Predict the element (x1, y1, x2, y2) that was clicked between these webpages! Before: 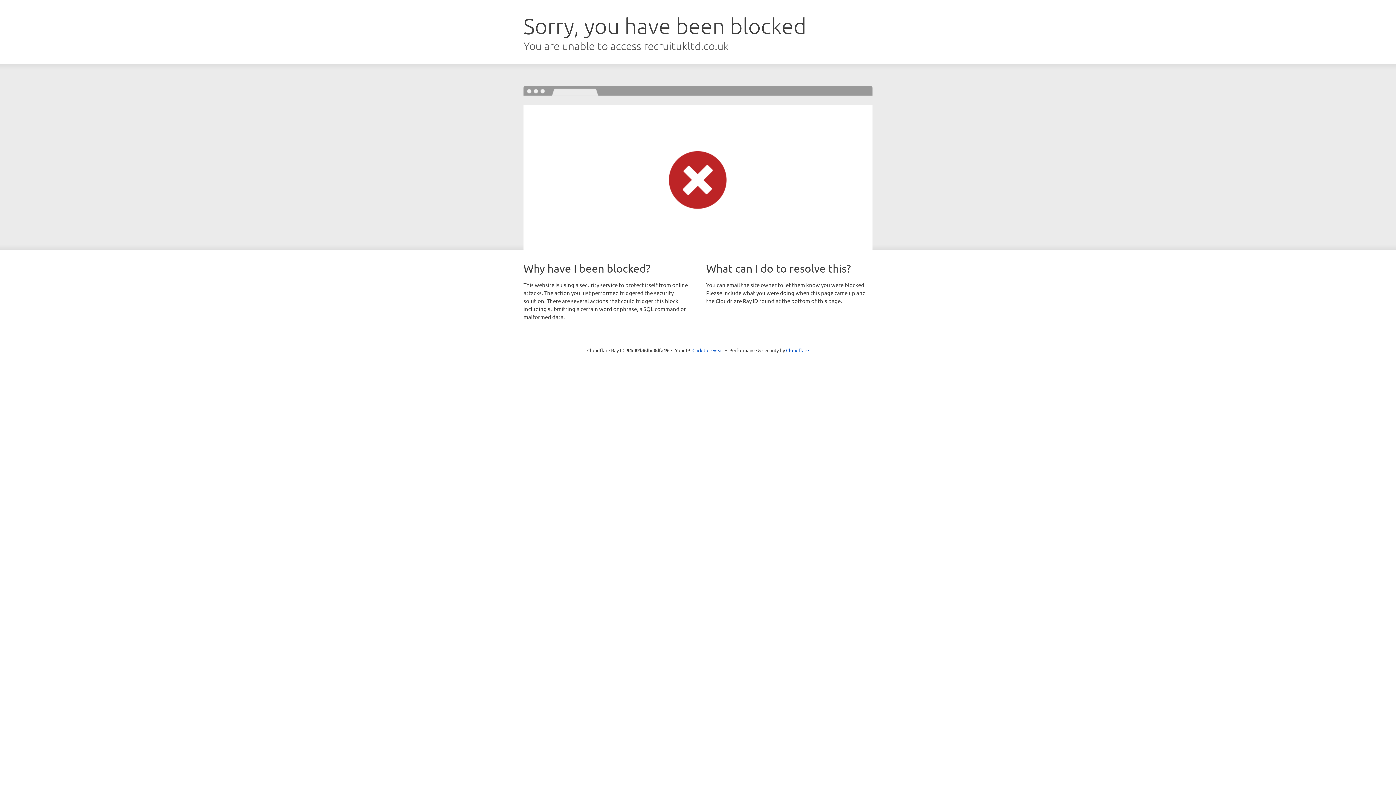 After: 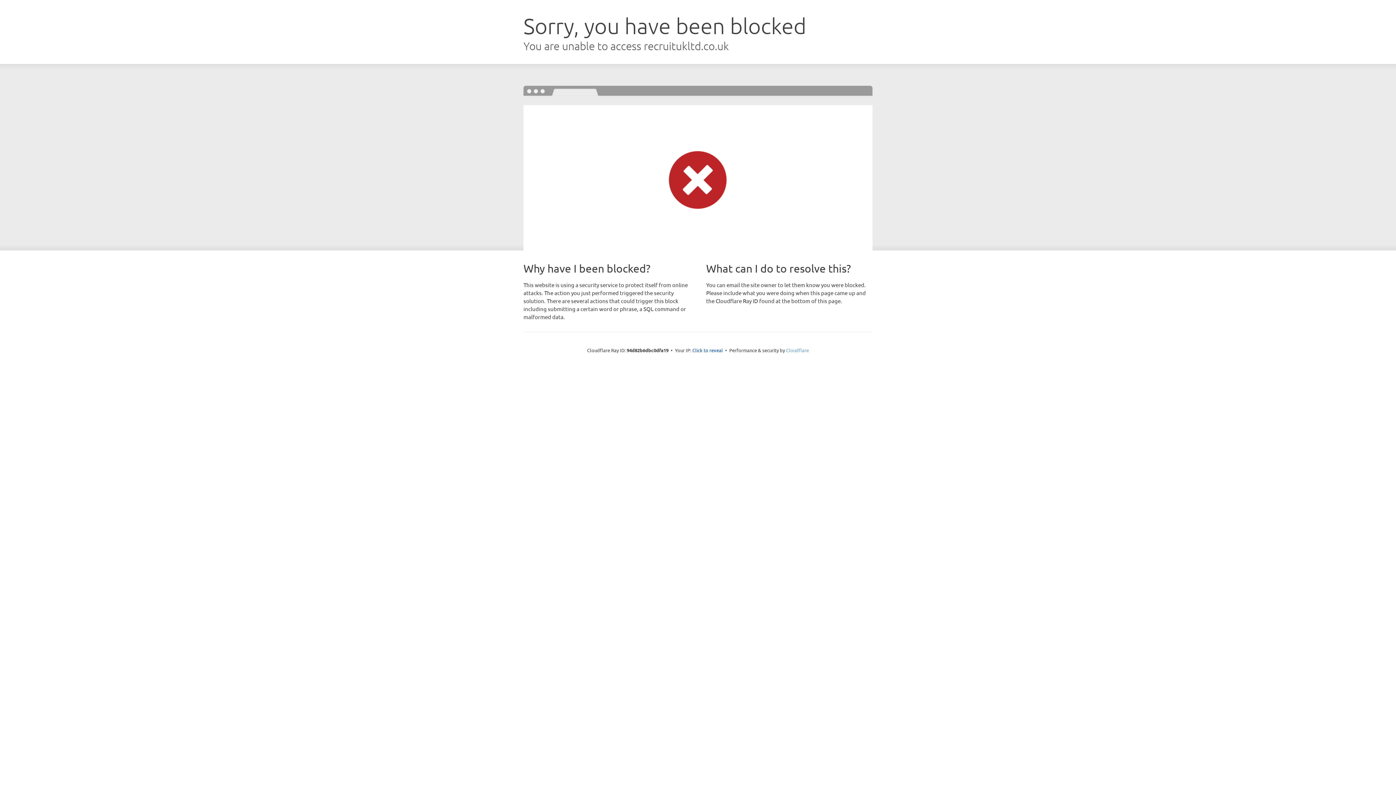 Action: label: Cloudflare bbox: (786, 347, 809, 353)